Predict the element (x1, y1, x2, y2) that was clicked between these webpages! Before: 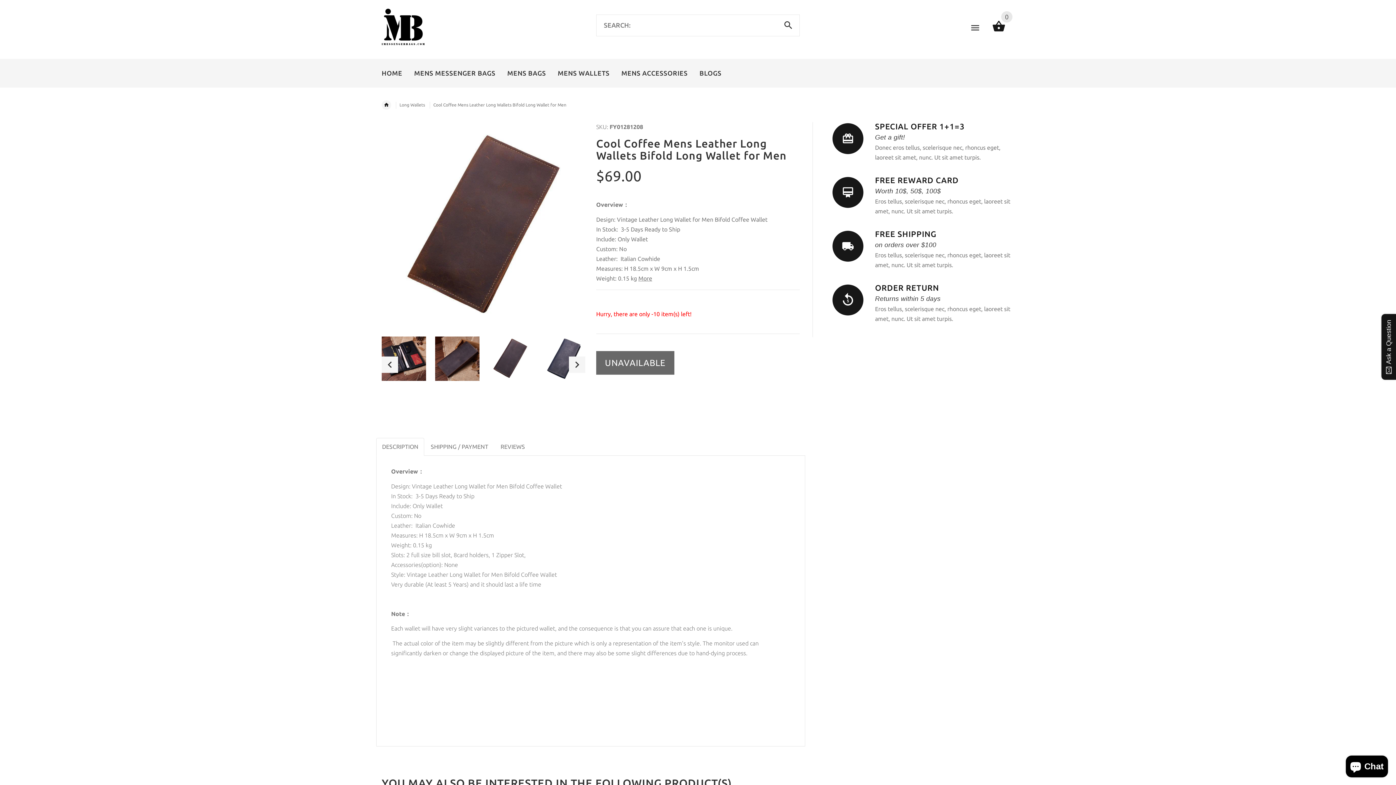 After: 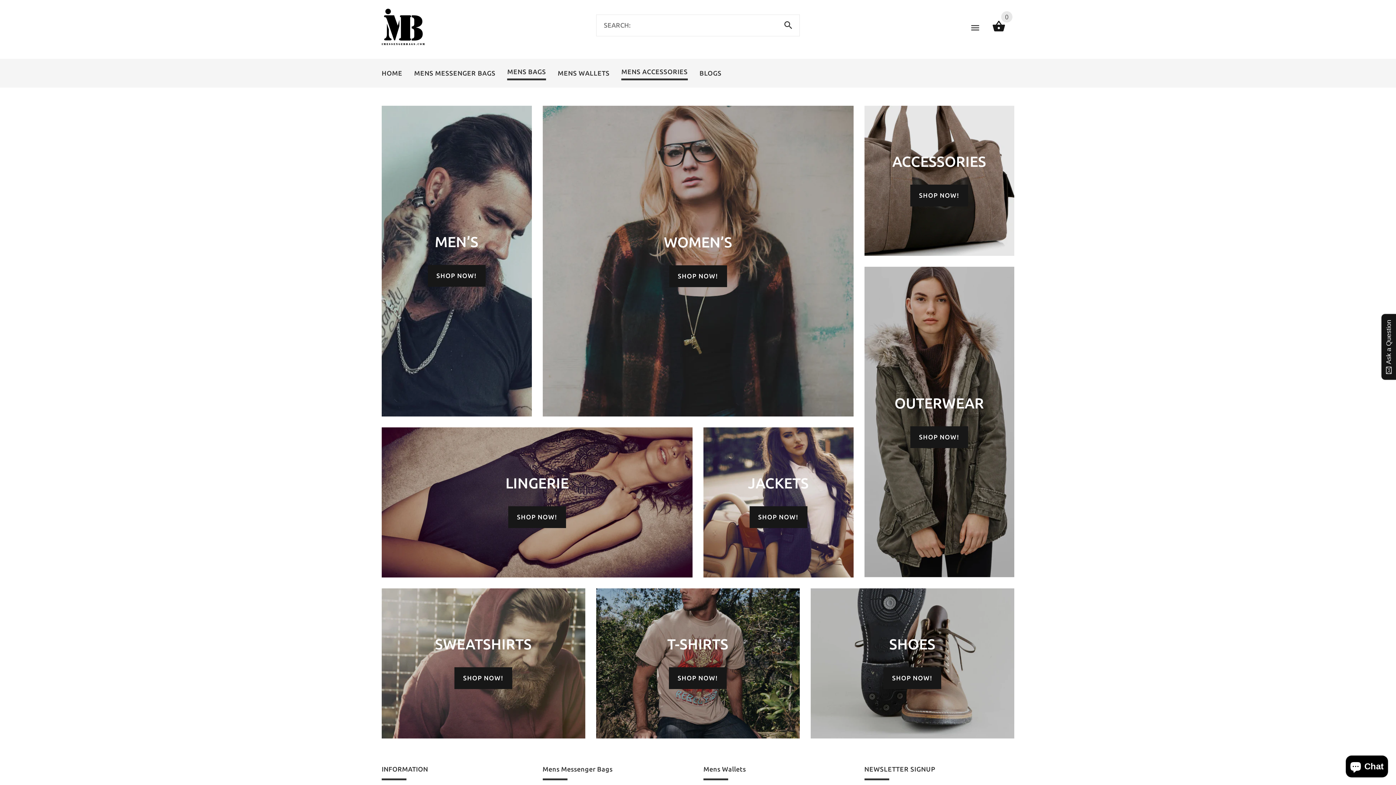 Action: label: MENS BAGS bbox: (501, 62, 552, 82)